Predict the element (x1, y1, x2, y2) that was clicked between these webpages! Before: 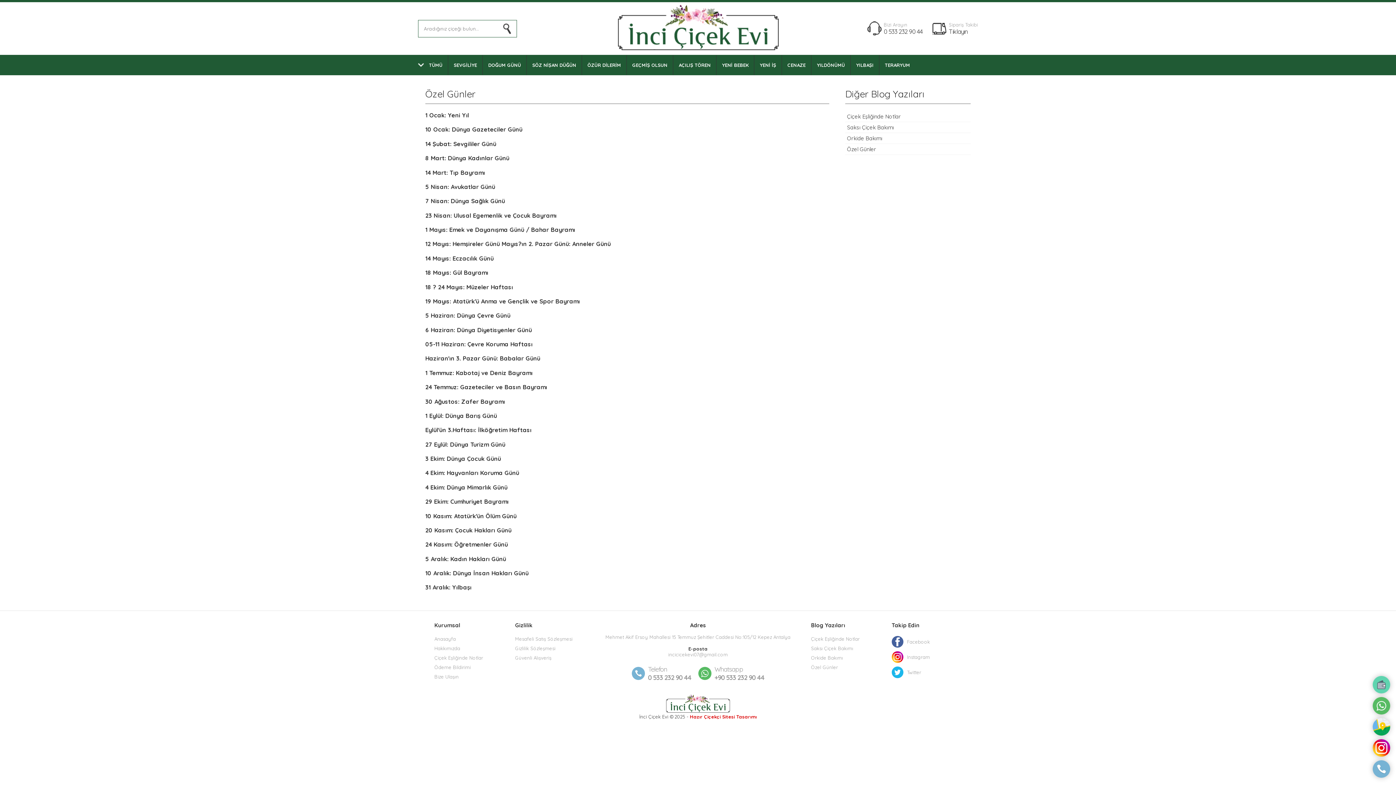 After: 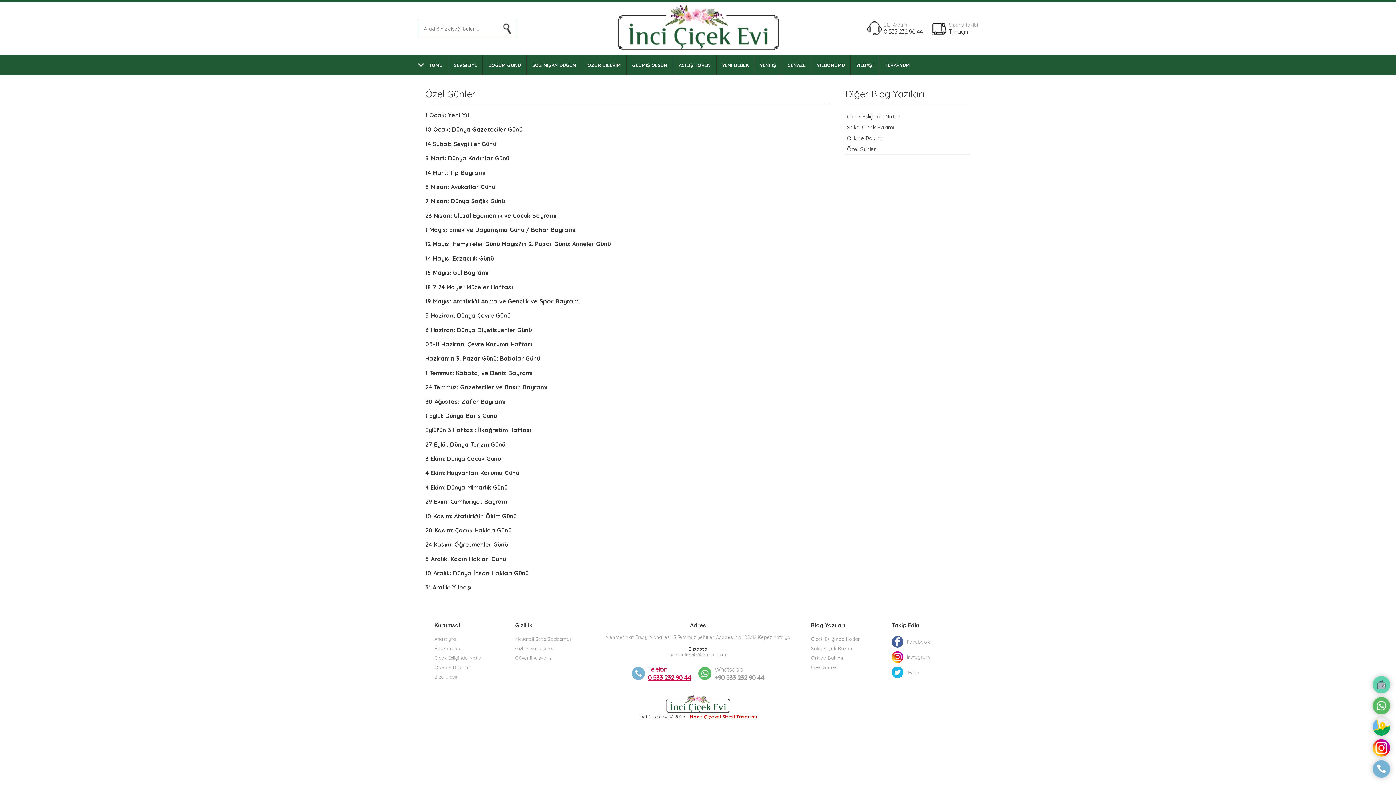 Action: label: Telefon
0 533 232 90 44 bbox: (631, 663, 691, 684)